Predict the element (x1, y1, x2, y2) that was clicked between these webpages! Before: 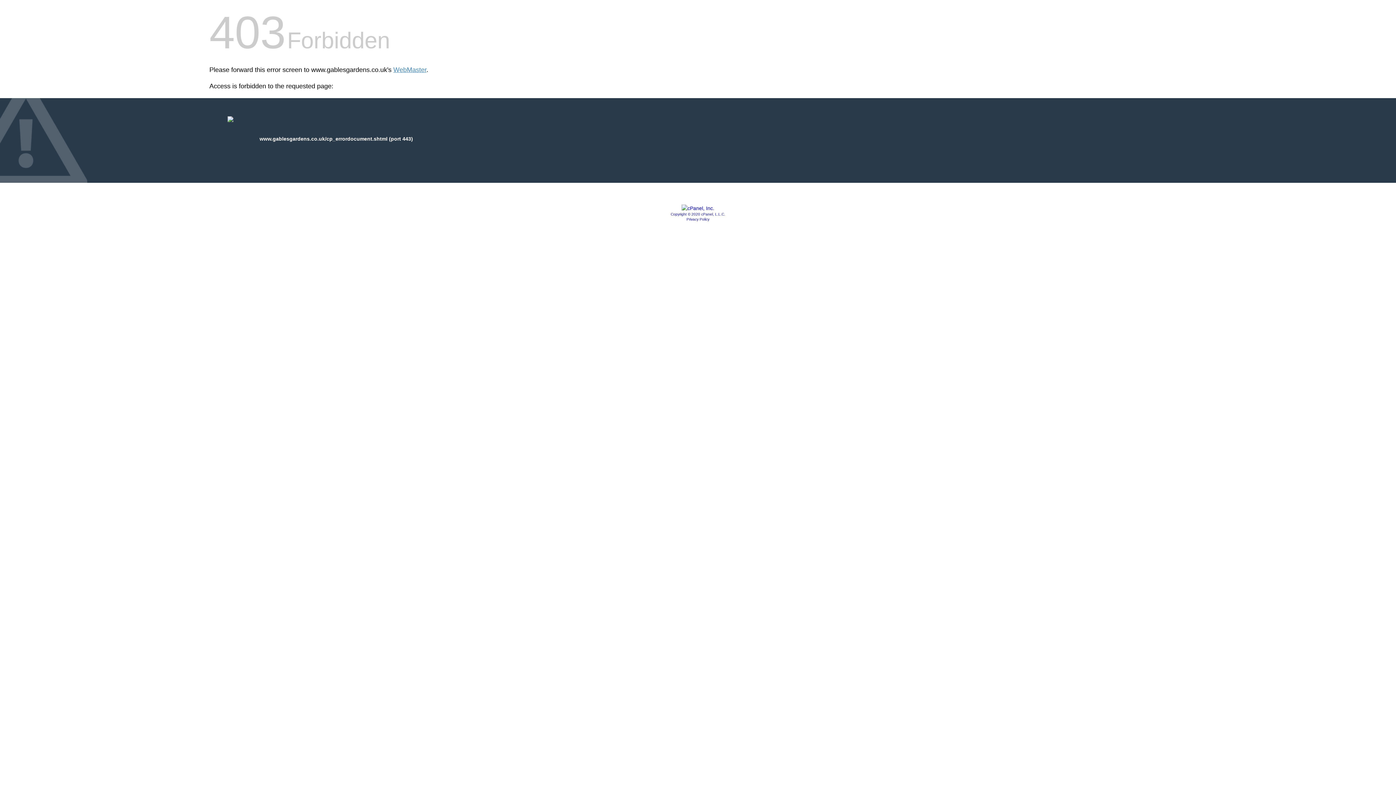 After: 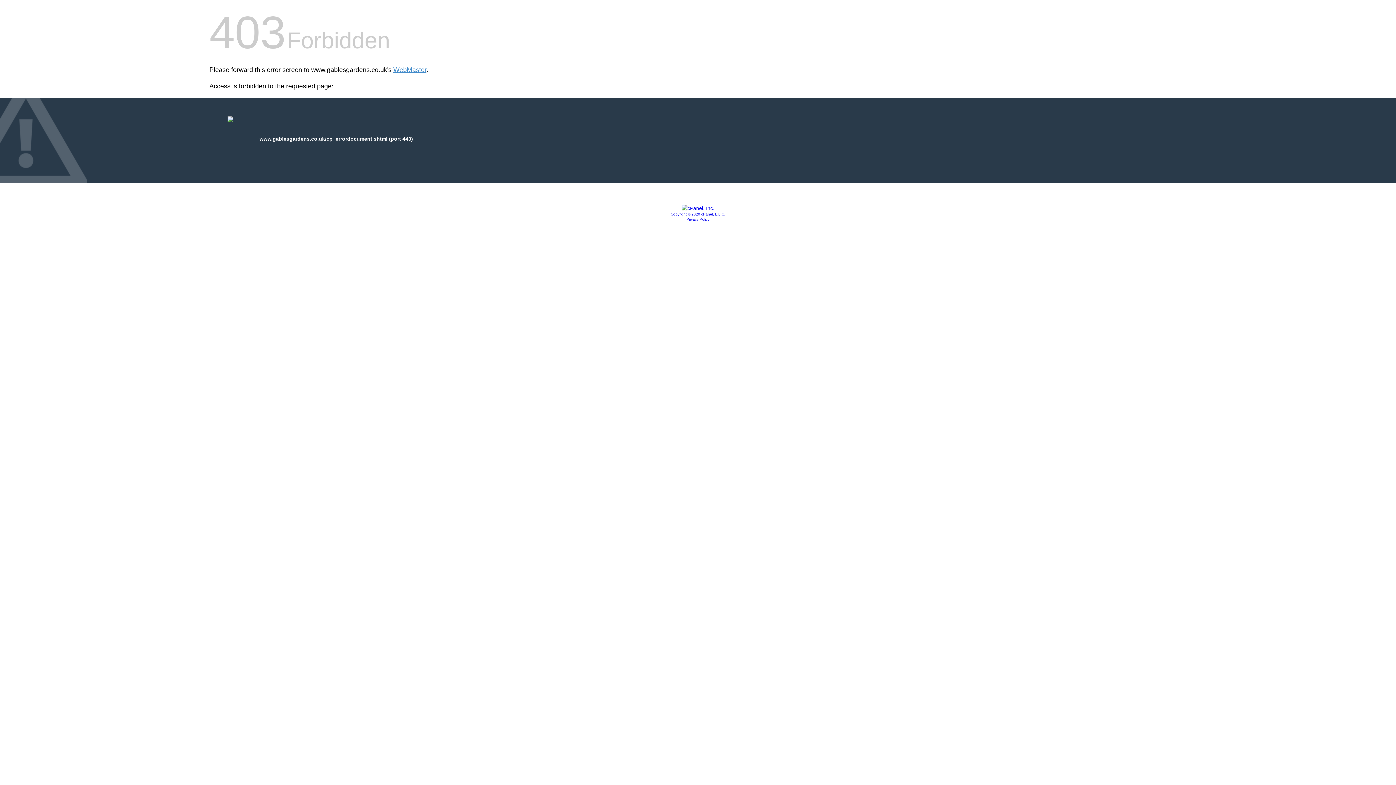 Action: bbox: (681, 205, 714, 211)